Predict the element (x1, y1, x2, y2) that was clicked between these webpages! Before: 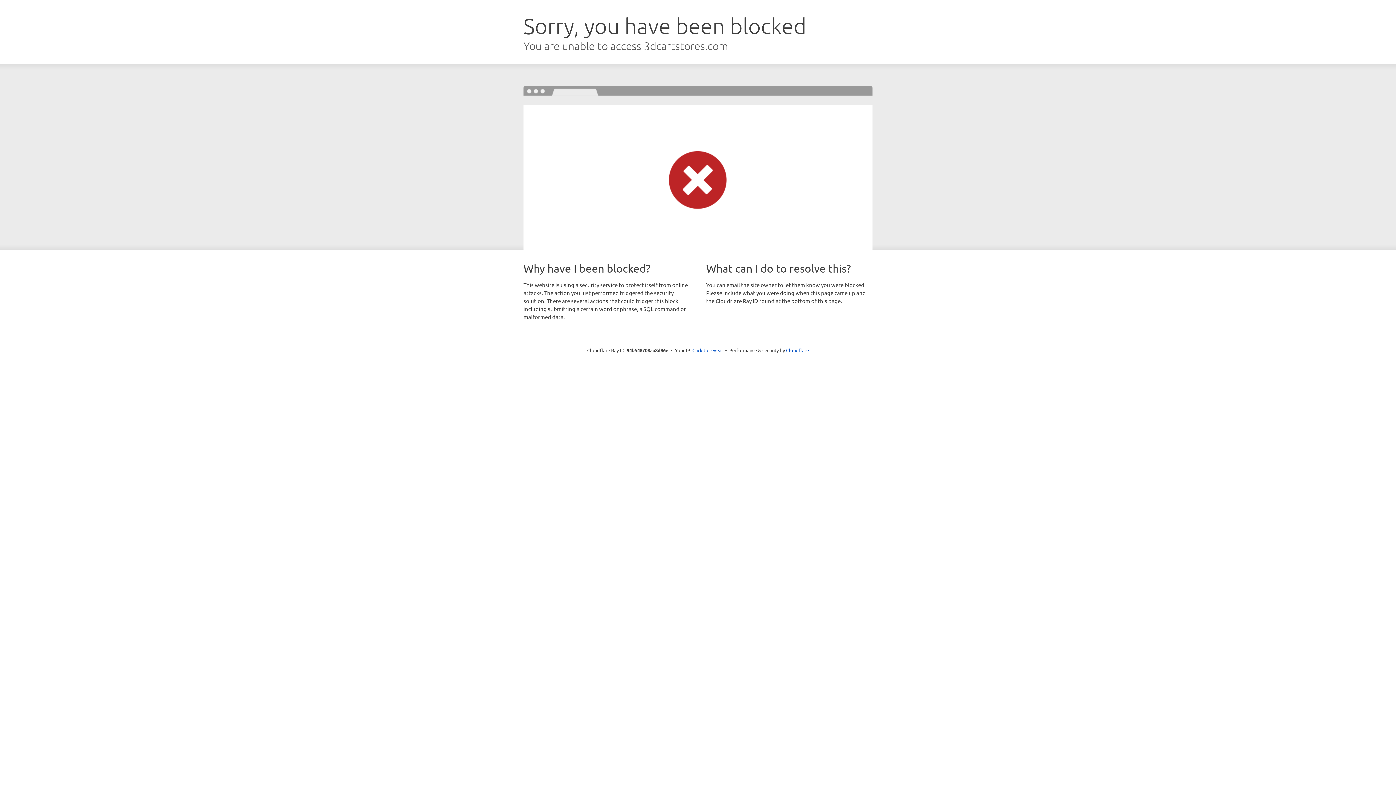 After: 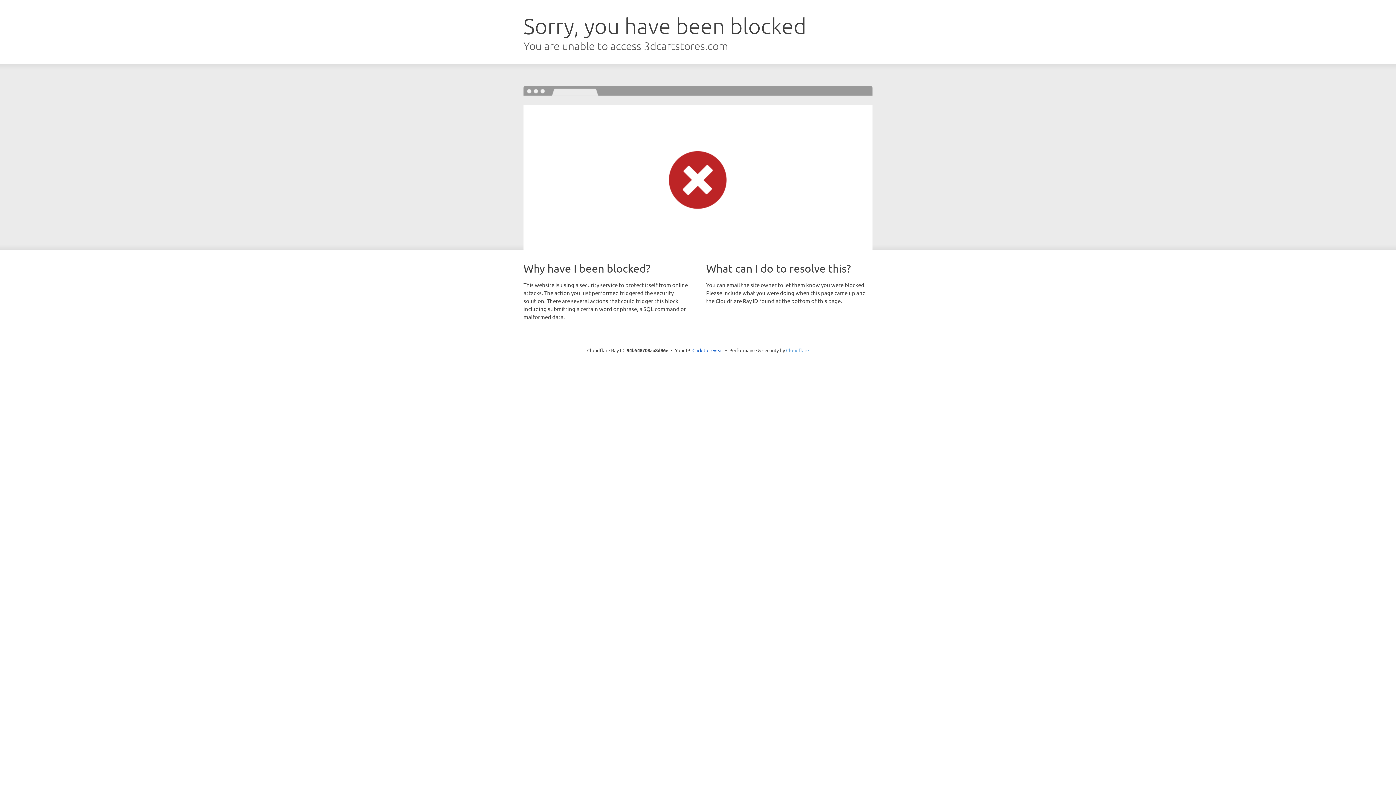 Action: bbox: (786, 347, 809, 353) label: Cloudflare